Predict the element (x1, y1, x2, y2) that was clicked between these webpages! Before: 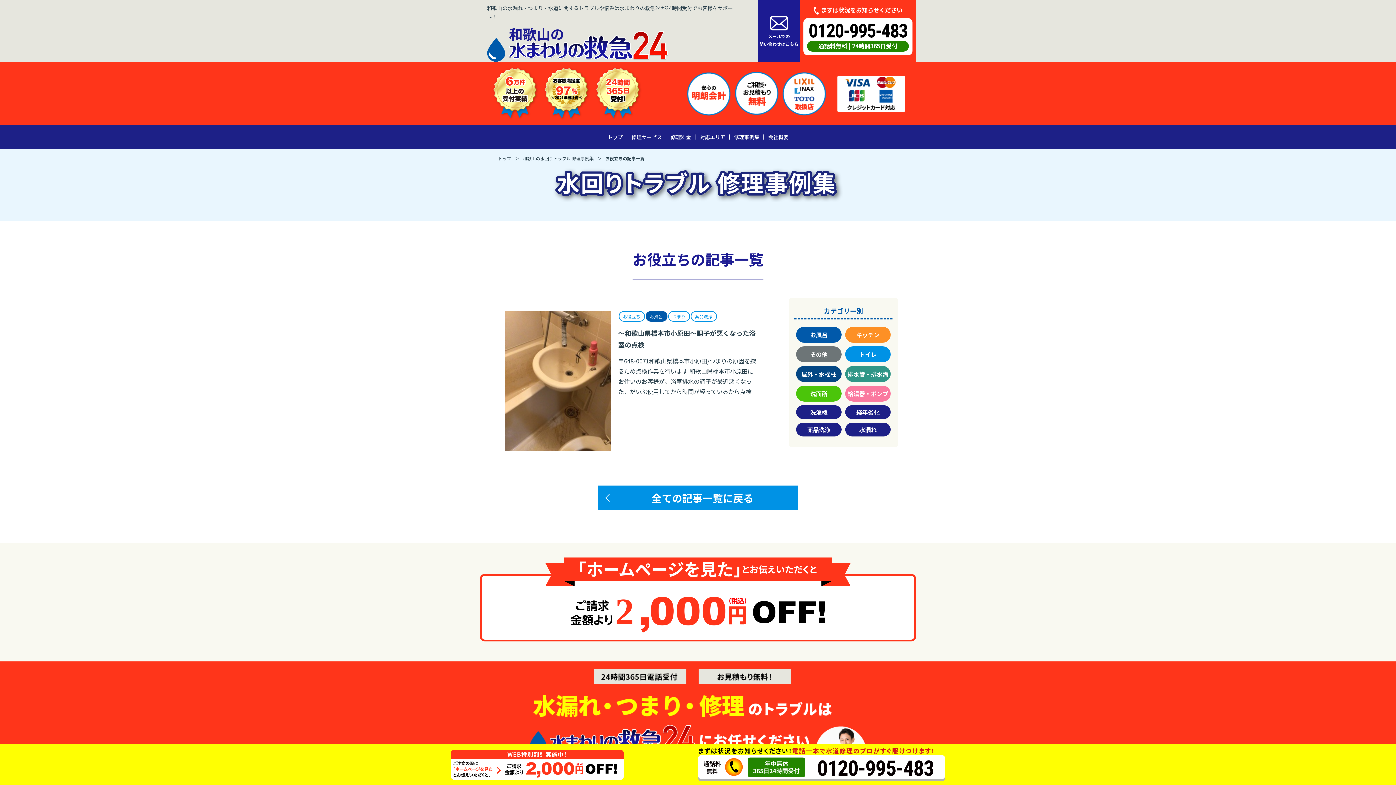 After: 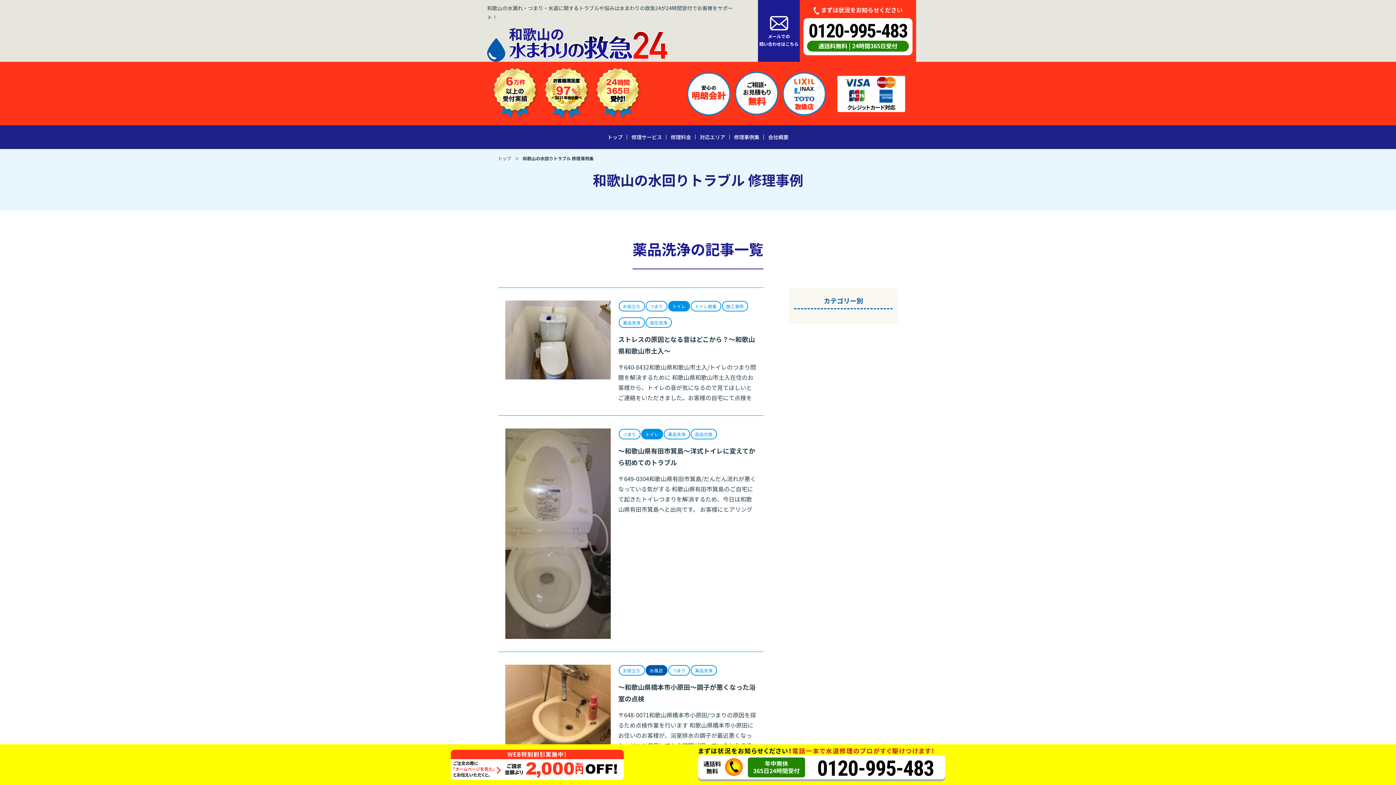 Action: bbox: (796, 422, 841, 436) label: 薬品洗浄